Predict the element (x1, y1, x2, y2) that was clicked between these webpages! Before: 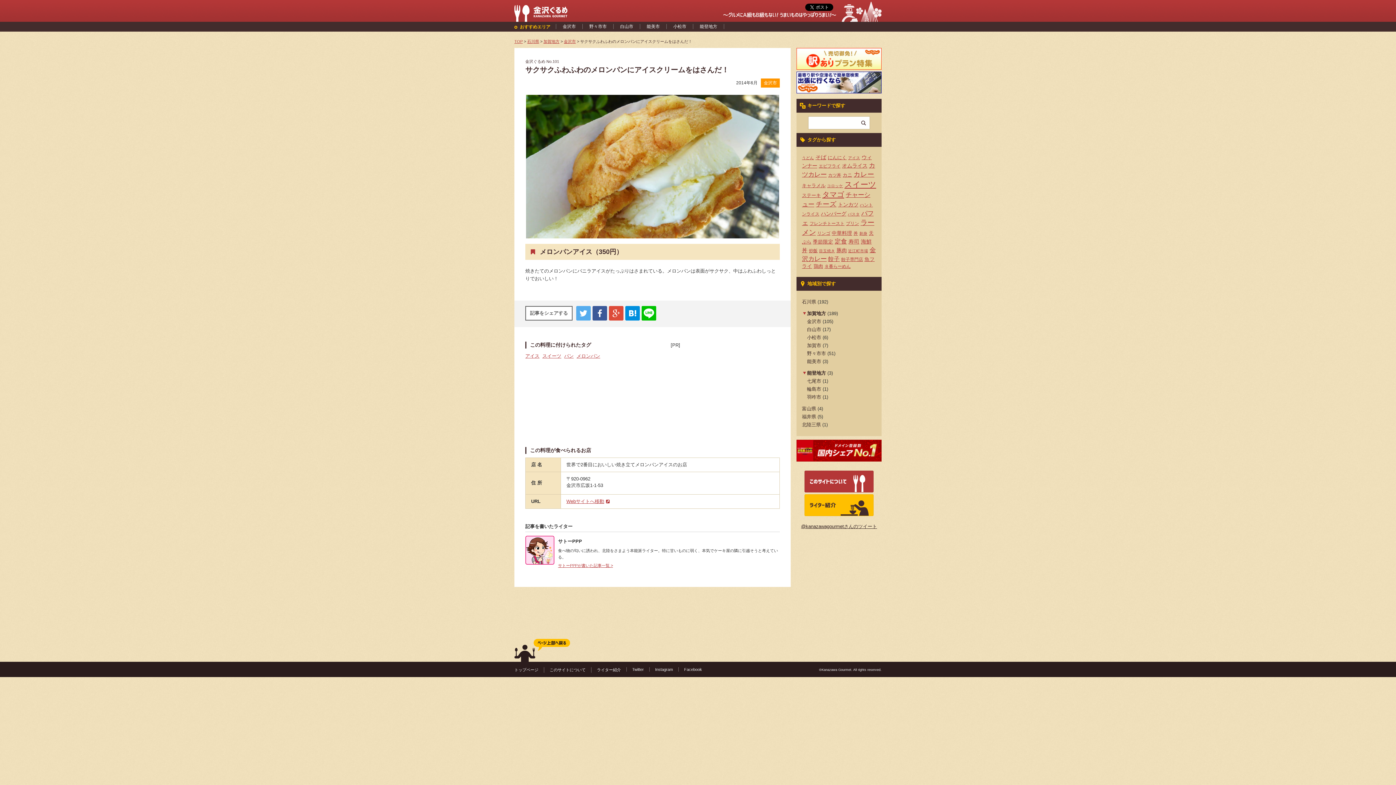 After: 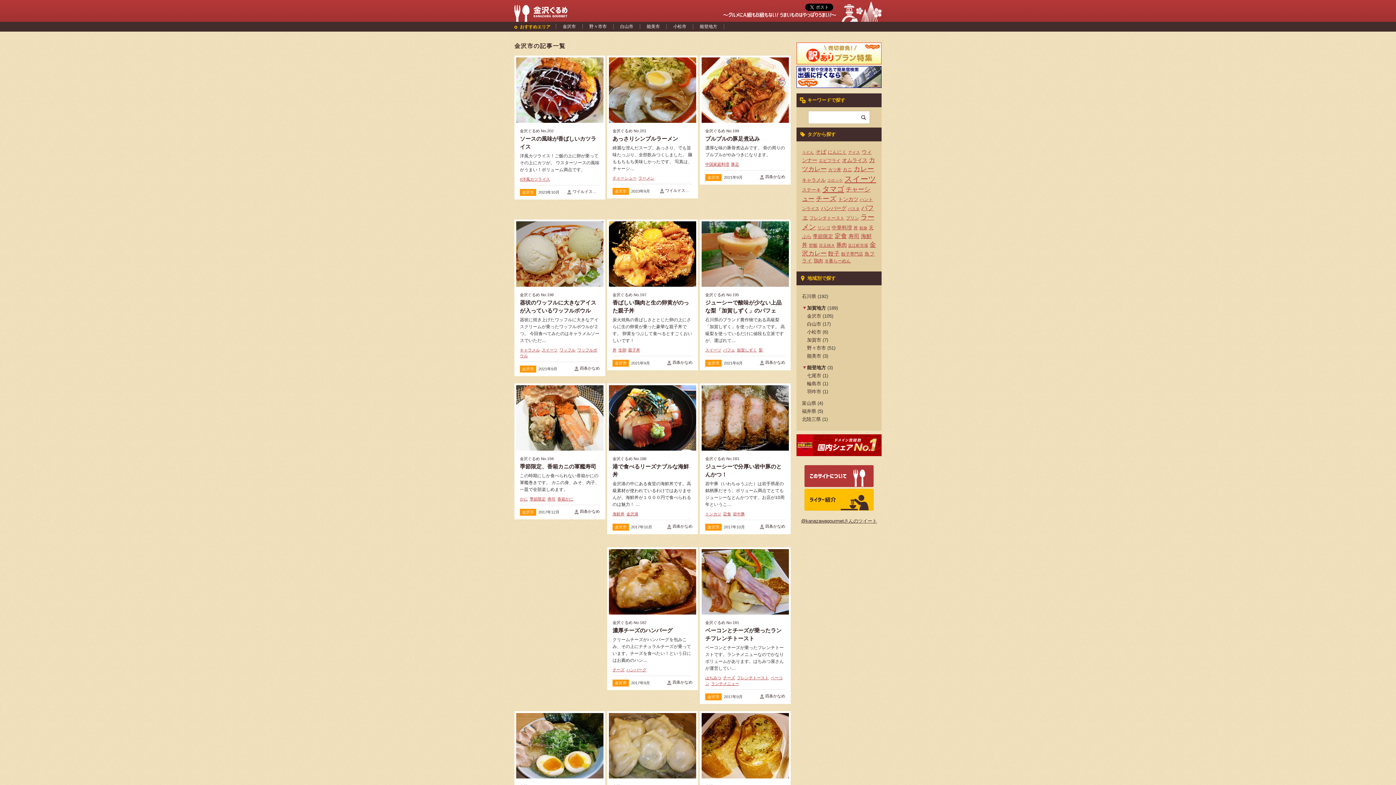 Action: bbox: (564, 39, 576, 43) label: 金沢市